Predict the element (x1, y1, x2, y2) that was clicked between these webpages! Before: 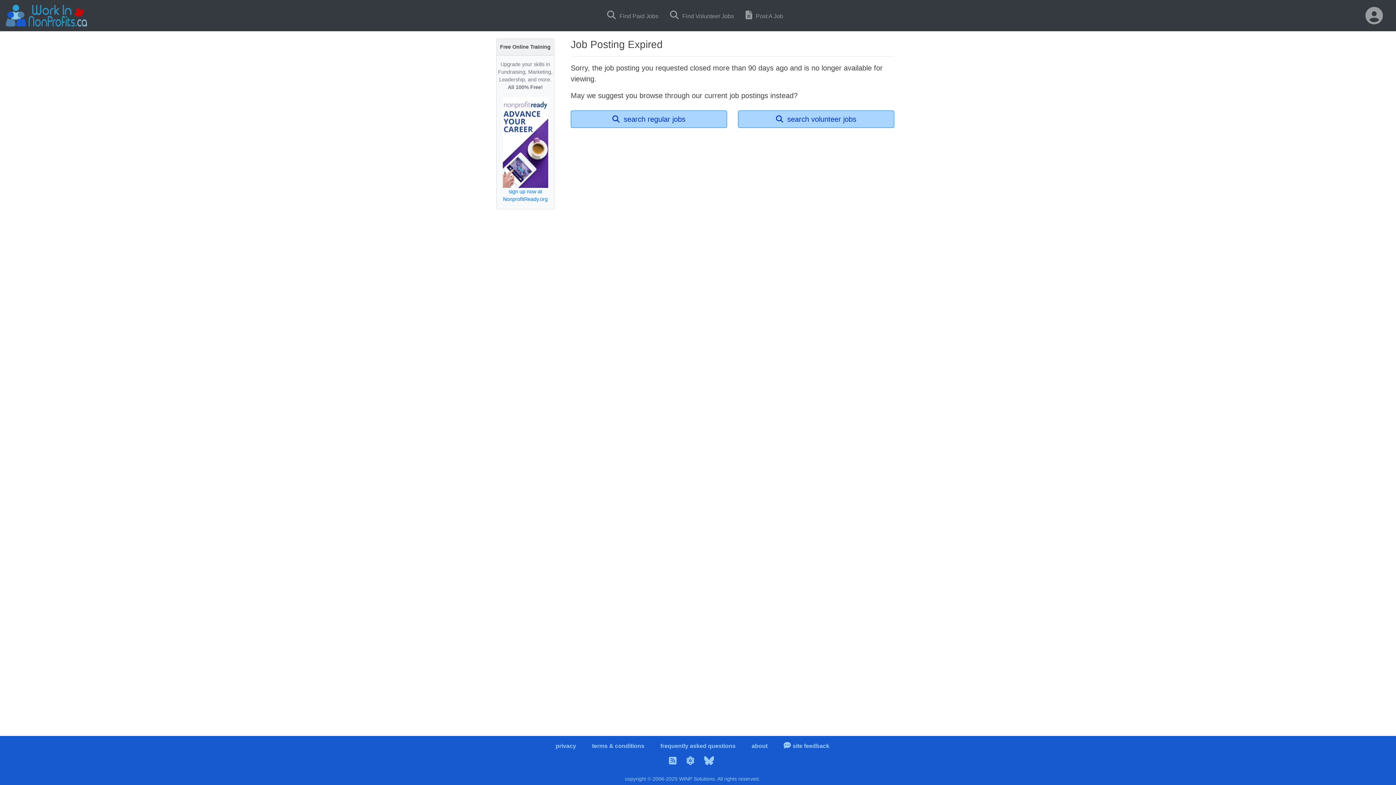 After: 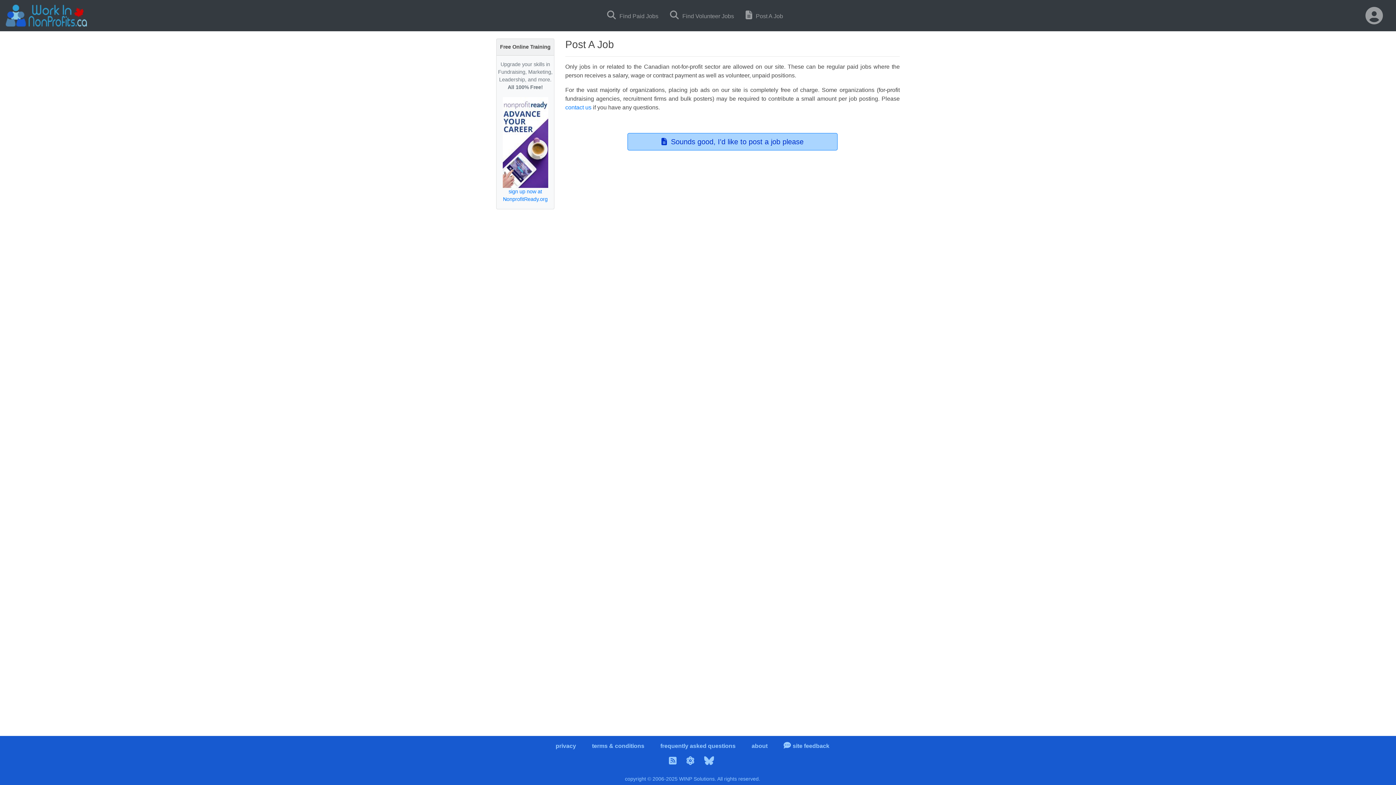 Action: bbox: (742, 7, 786, 23) label:   Post A Job